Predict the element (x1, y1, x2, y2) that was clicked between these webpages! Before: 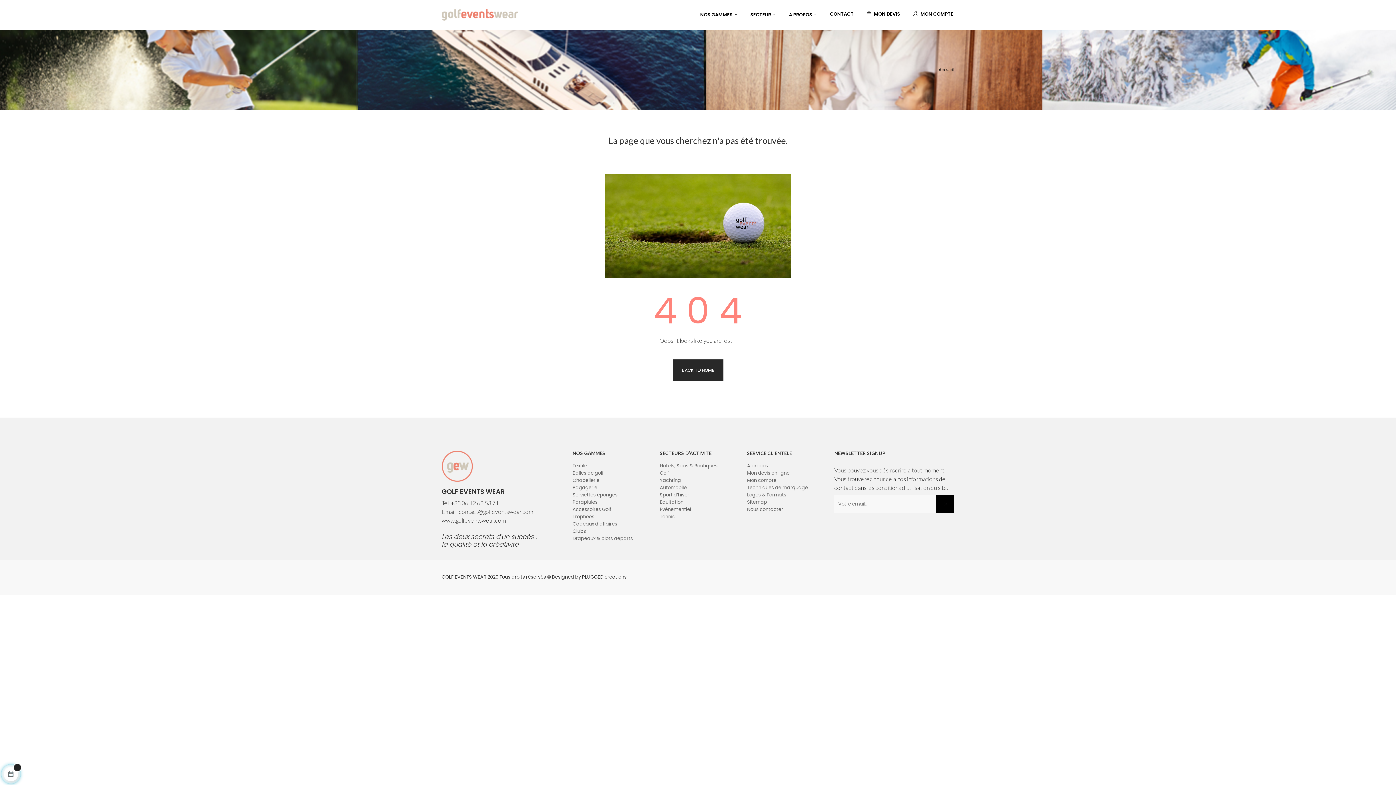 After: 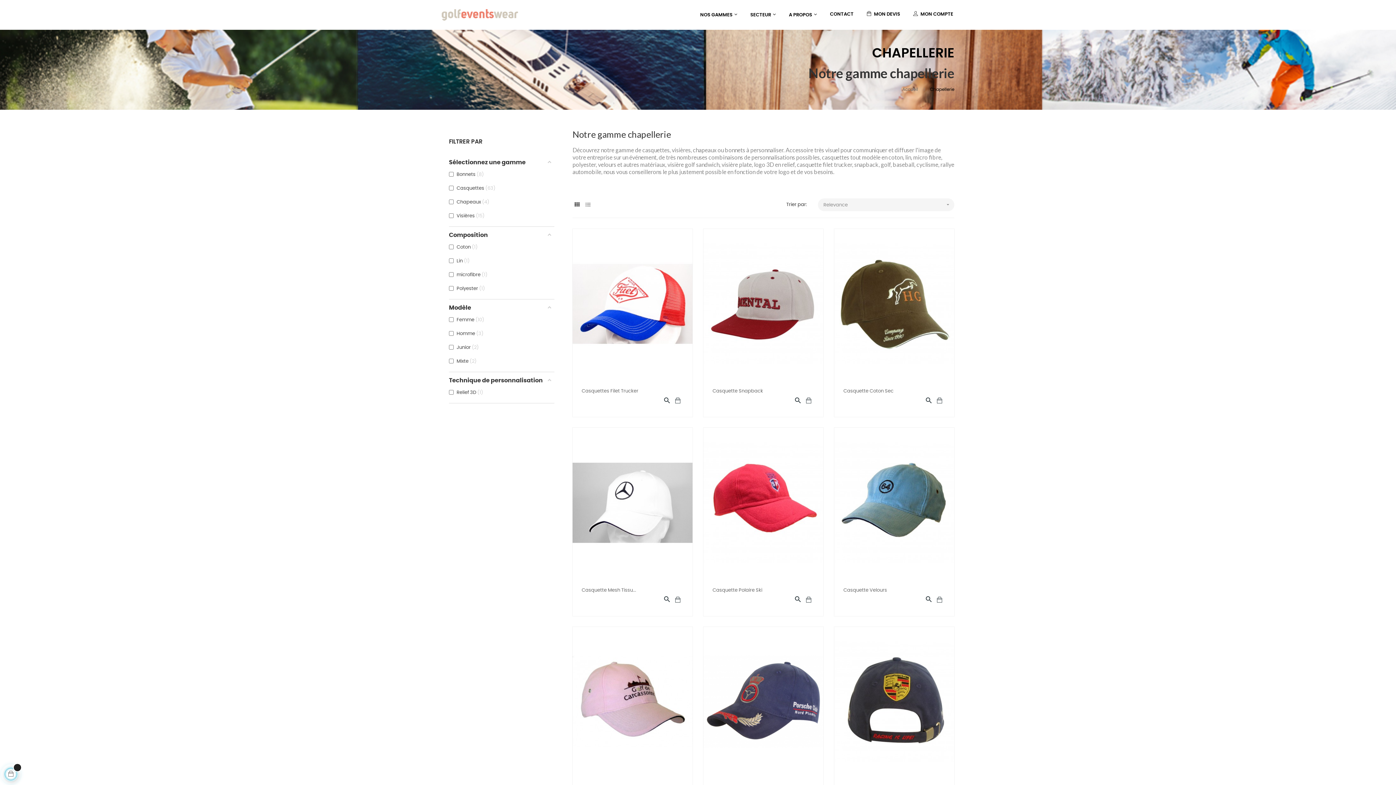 Action: bbox: (572, 477, 599, 484) label: Chapellerie